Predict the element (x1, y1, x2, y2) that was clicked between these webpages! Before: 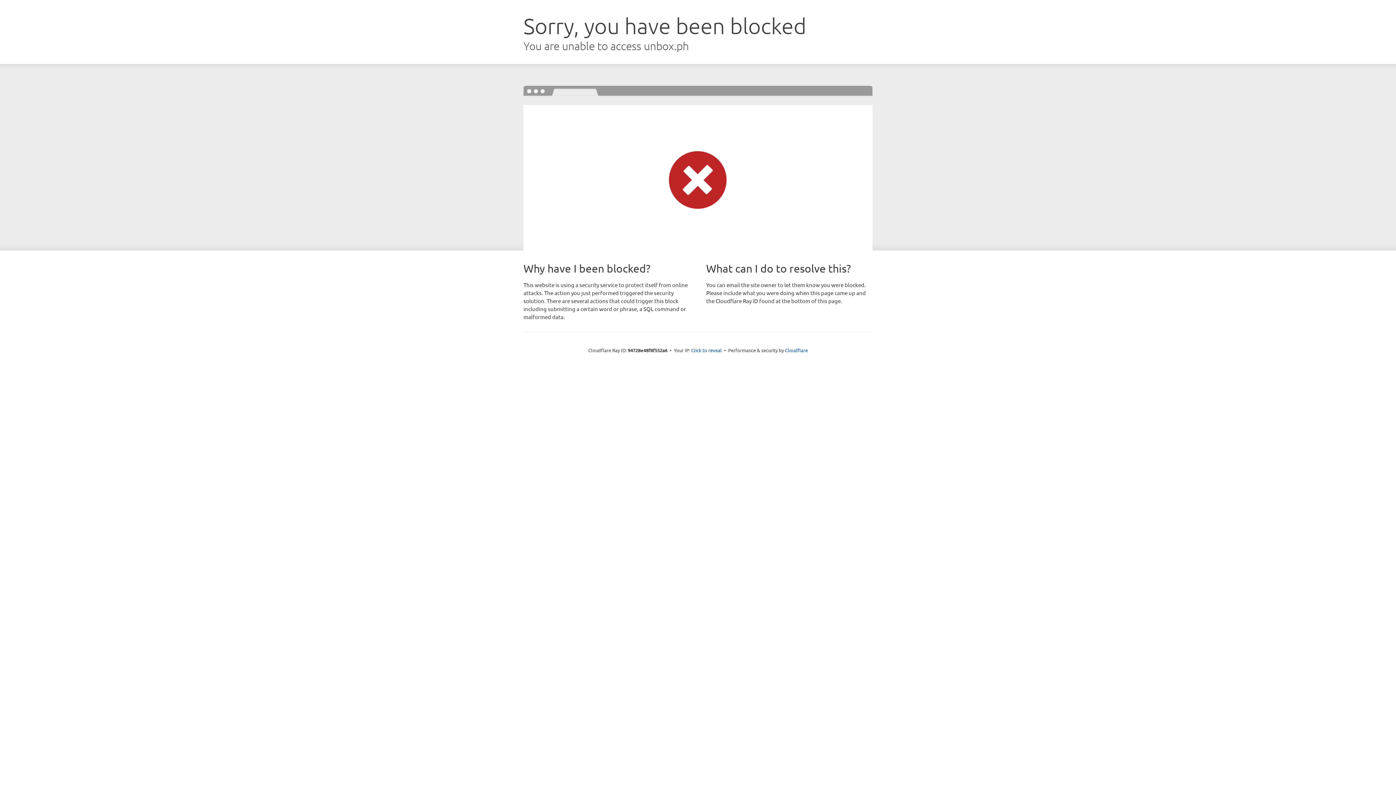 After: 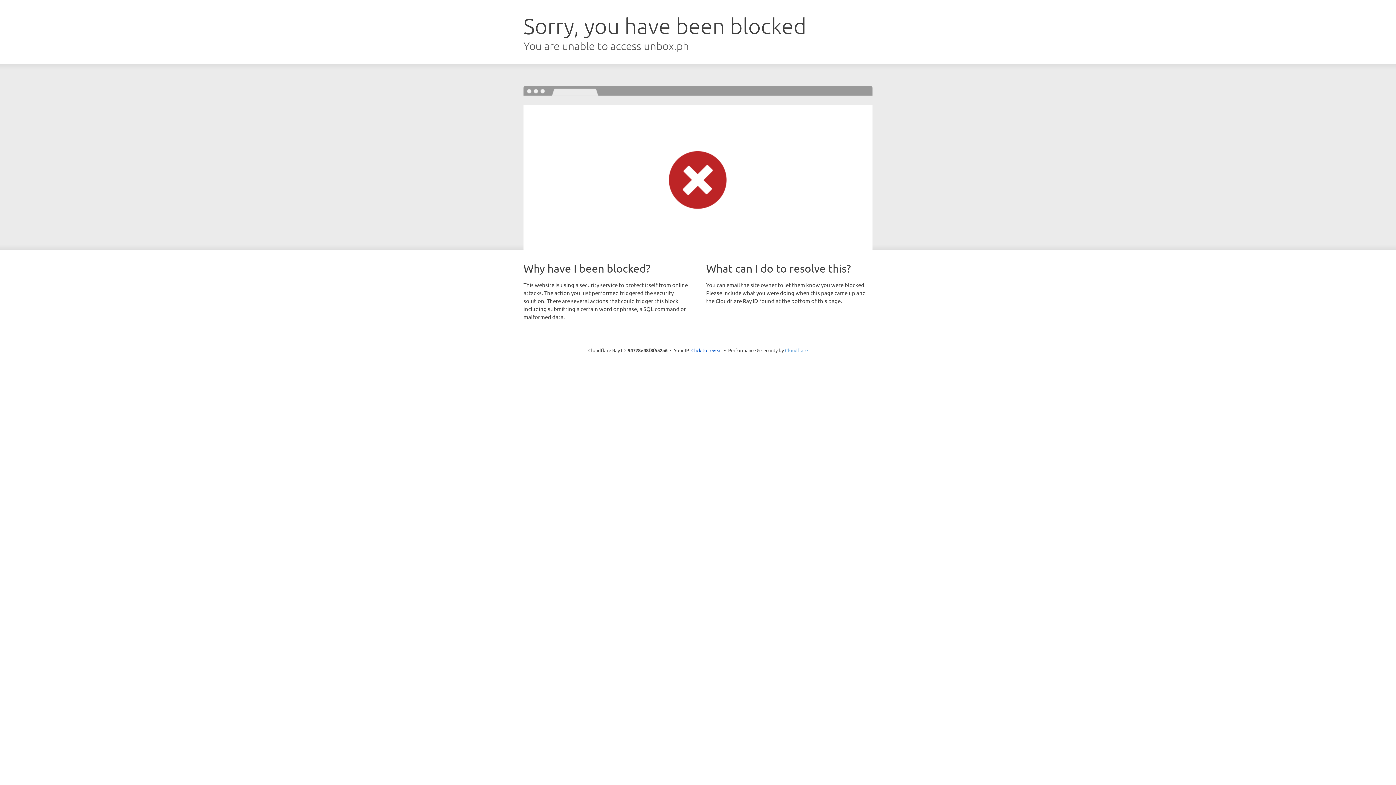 Action: bbox: (785, 347, 808, 353) label: Cloudflare